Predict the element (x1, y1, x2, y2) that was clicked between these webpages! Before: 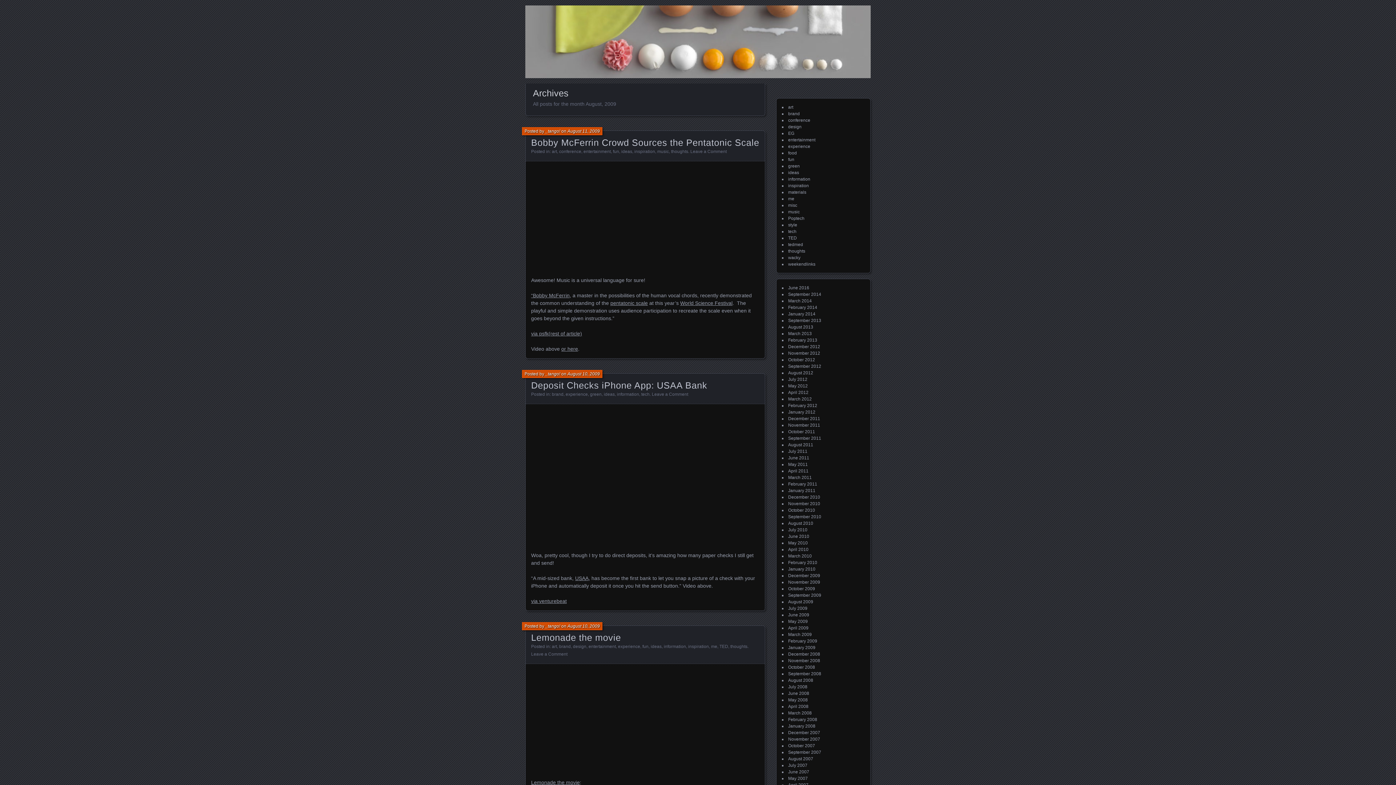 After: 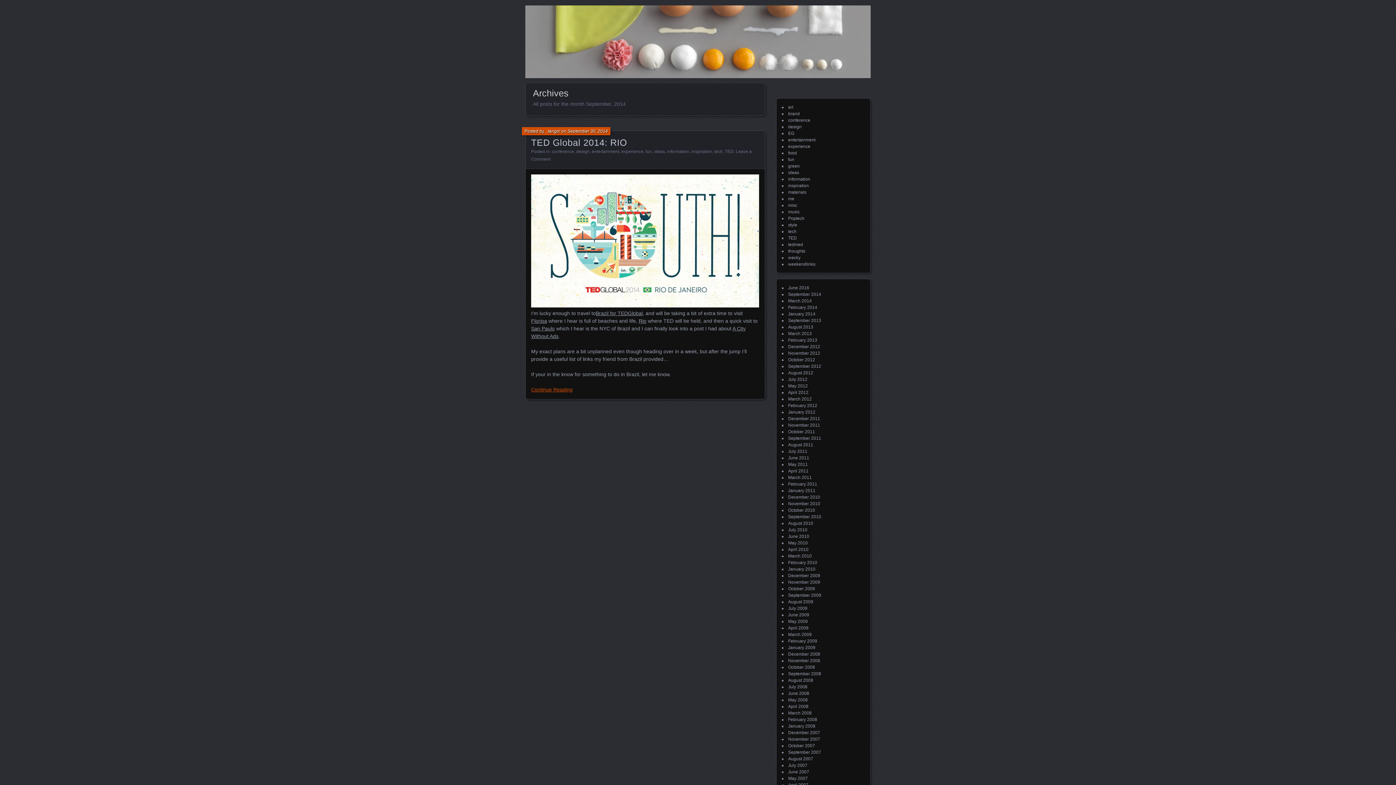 Action: label: September 2014 bbox: (788, 292, 821, 297)